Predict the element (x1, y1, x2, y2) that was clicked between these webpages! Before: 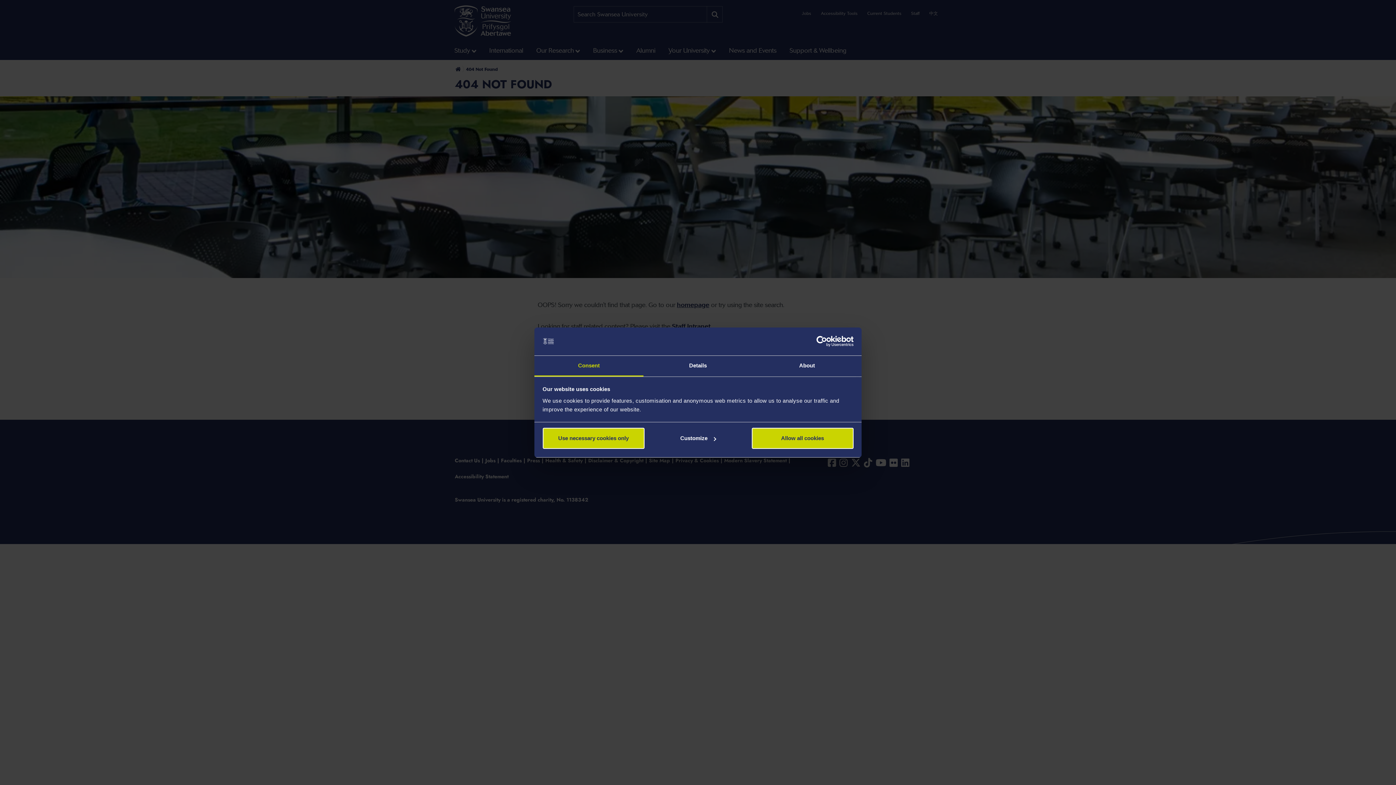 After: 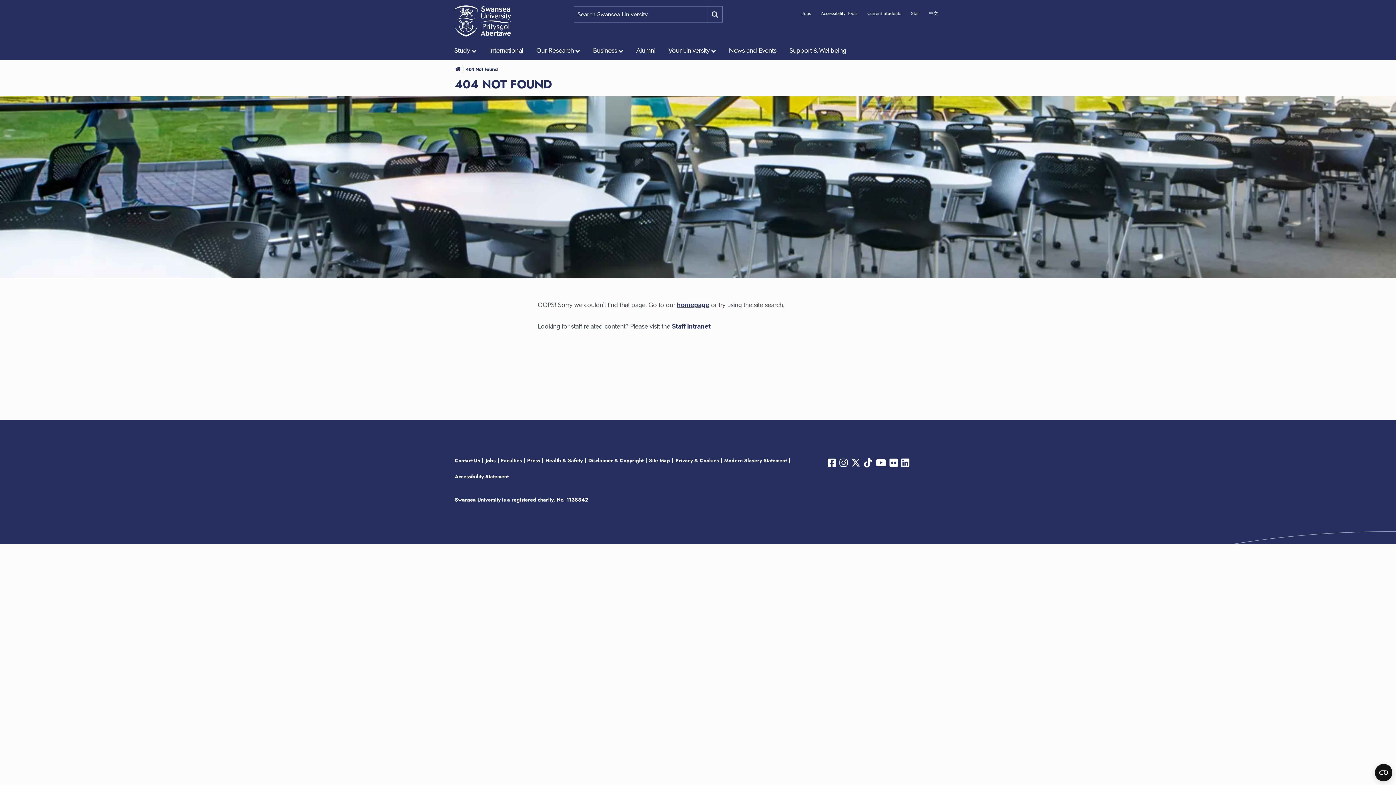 Action: bbox: (542, 428, 644, 449) label: Use necessary cookies only